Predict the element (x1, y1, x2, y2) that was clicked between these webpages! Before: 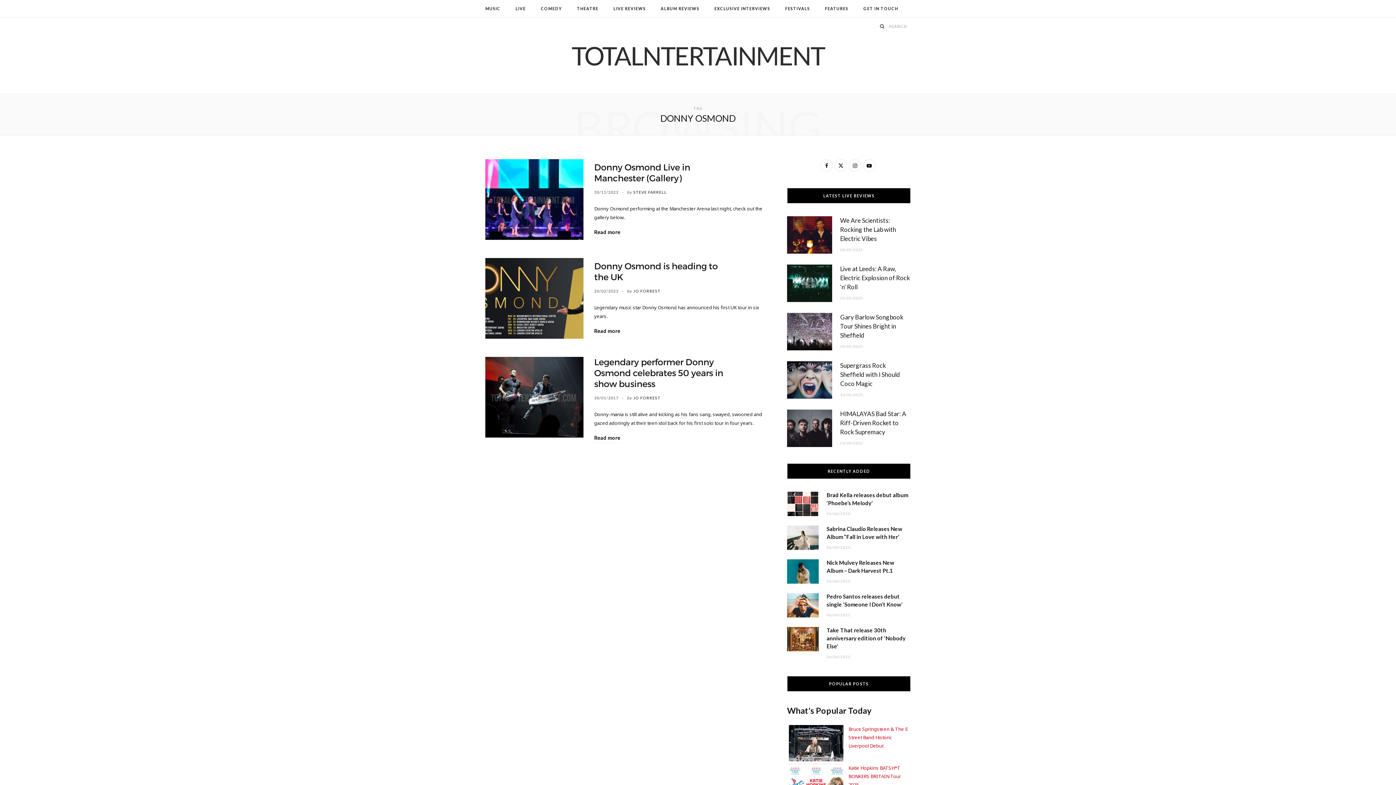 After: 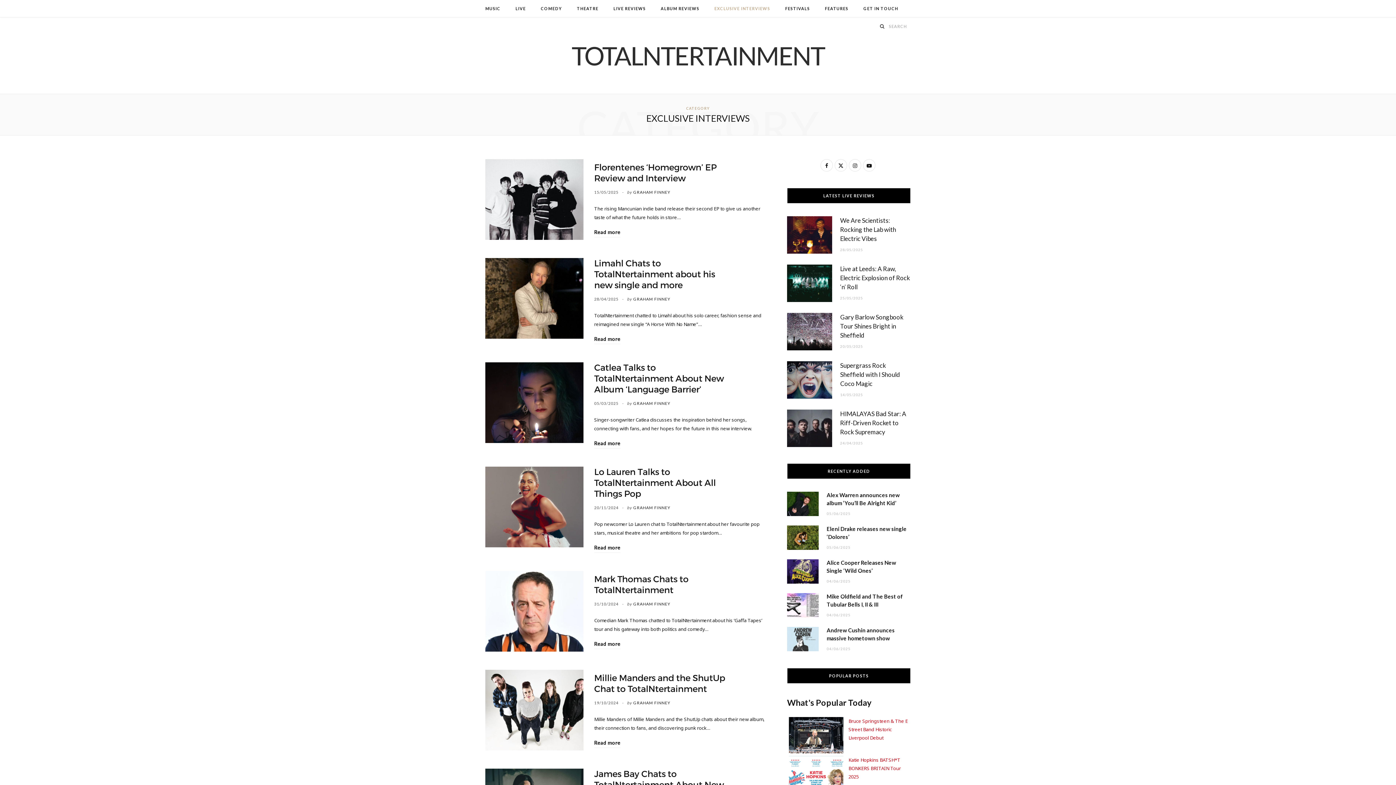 Action: label: EXCLUSIVE INTERVIEWS bbox: (707, 0, 777, 17)